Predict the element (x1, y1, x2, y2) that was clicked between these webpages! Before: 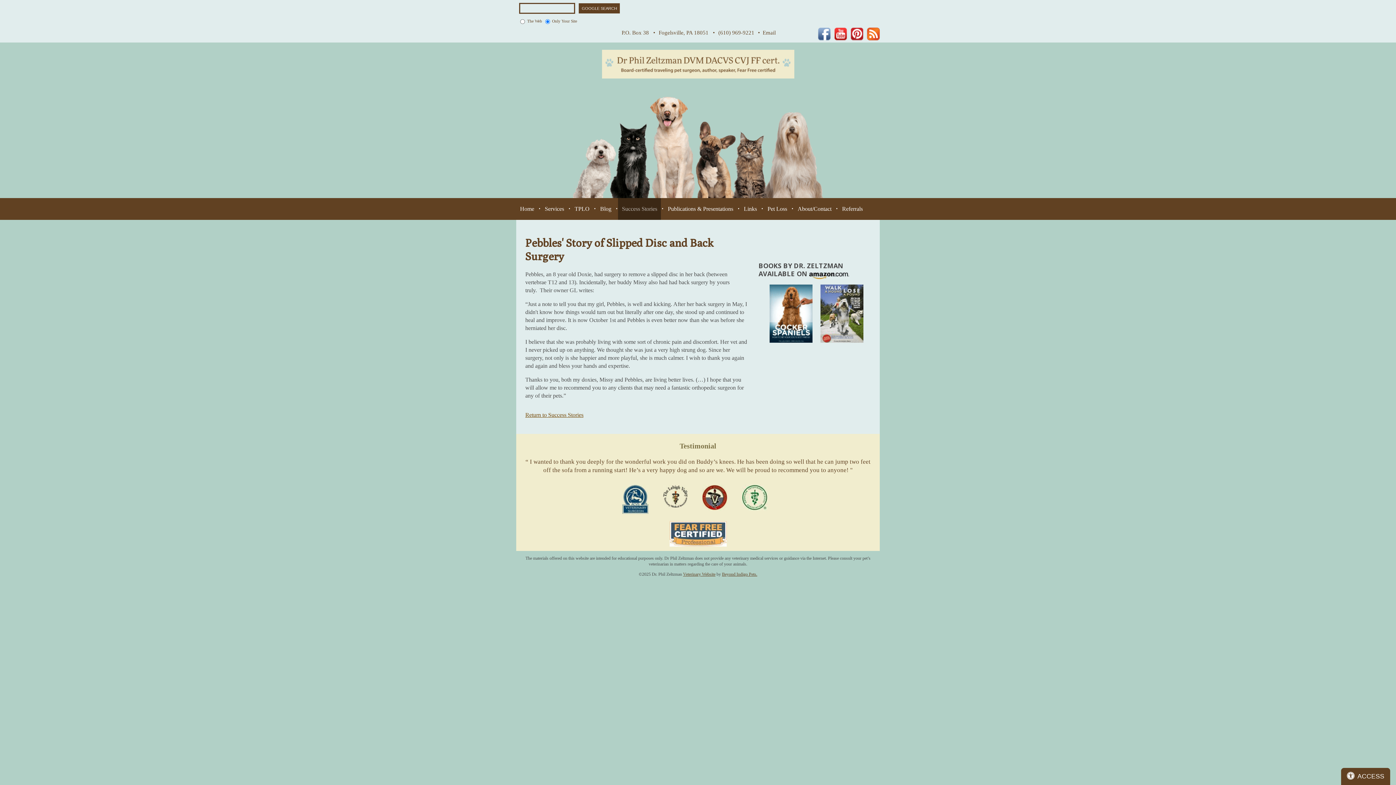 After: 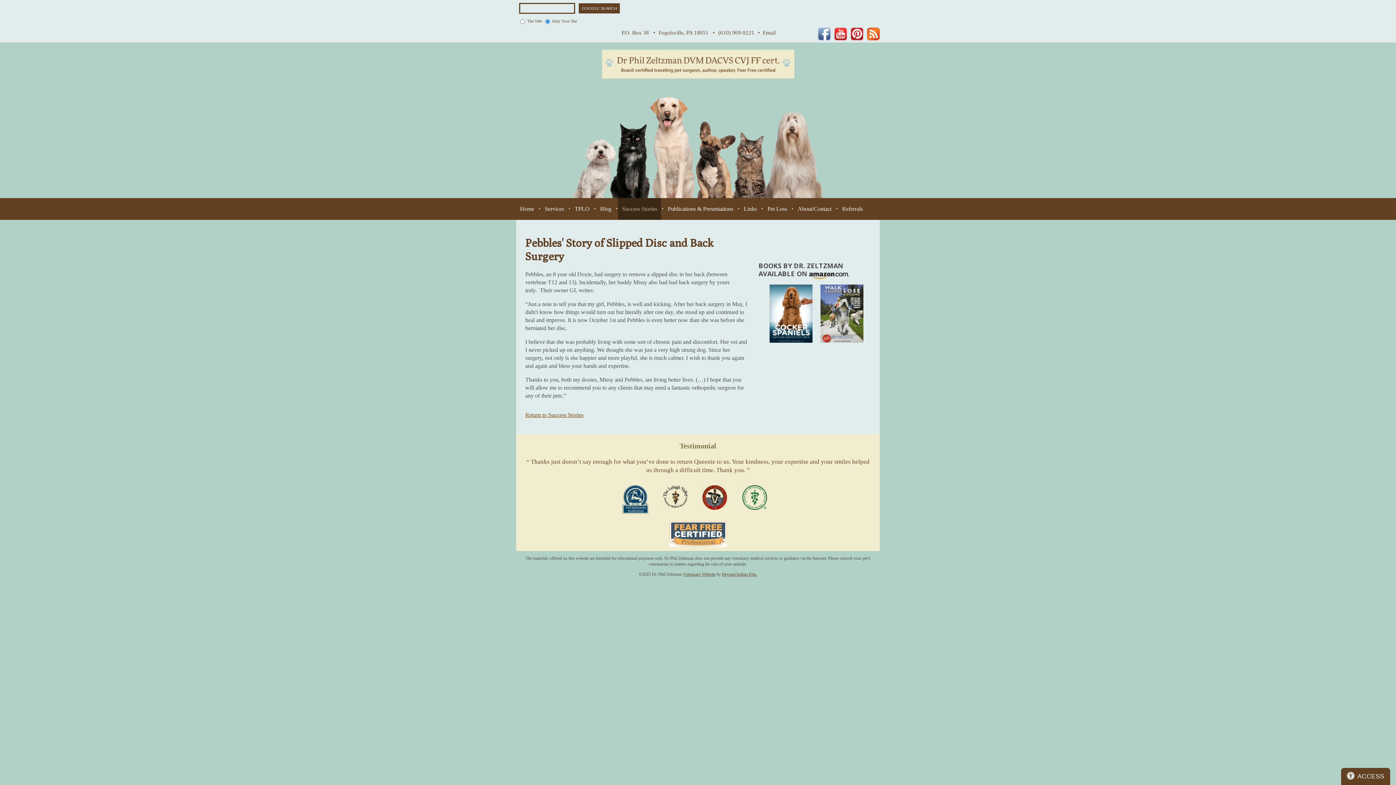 Action: label: ACVS bbox: (622, 485, 648, 514)